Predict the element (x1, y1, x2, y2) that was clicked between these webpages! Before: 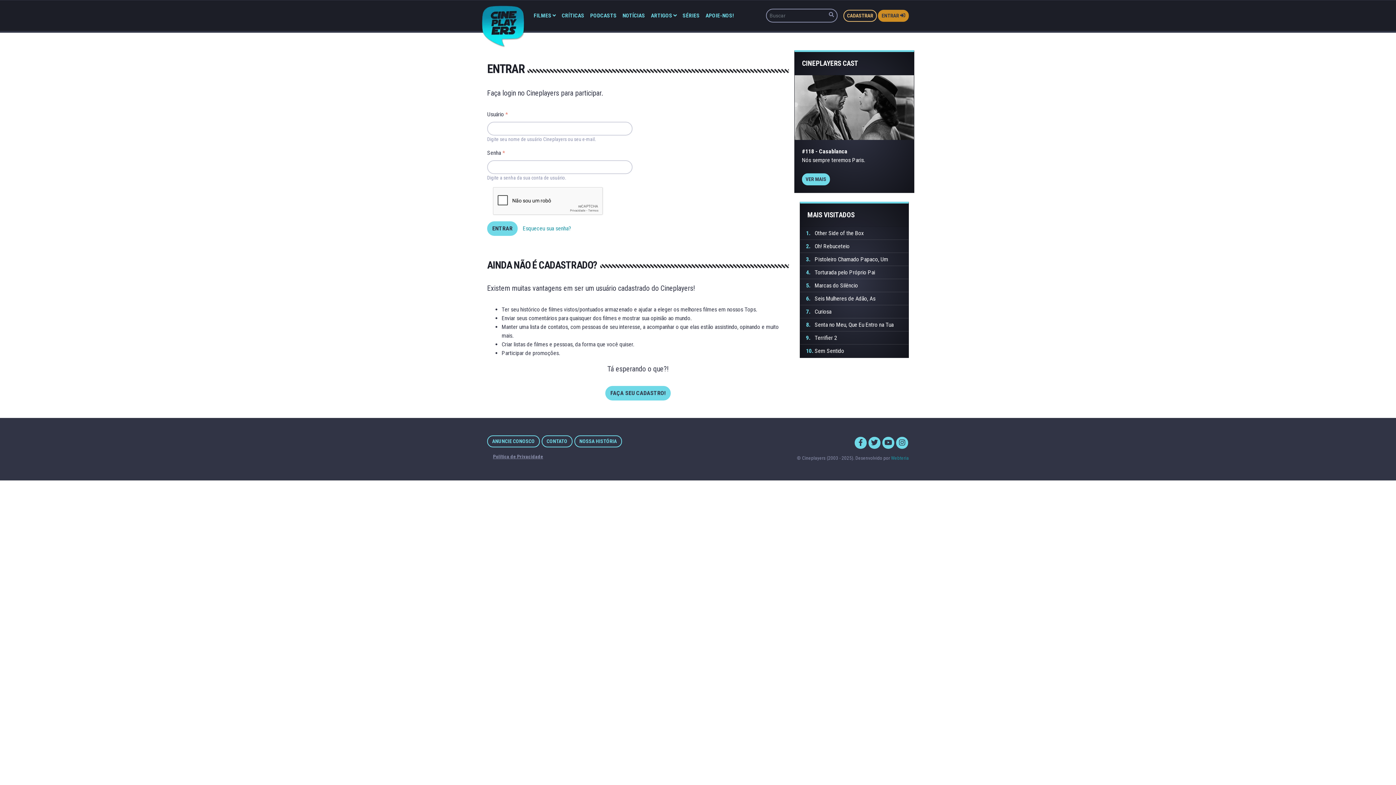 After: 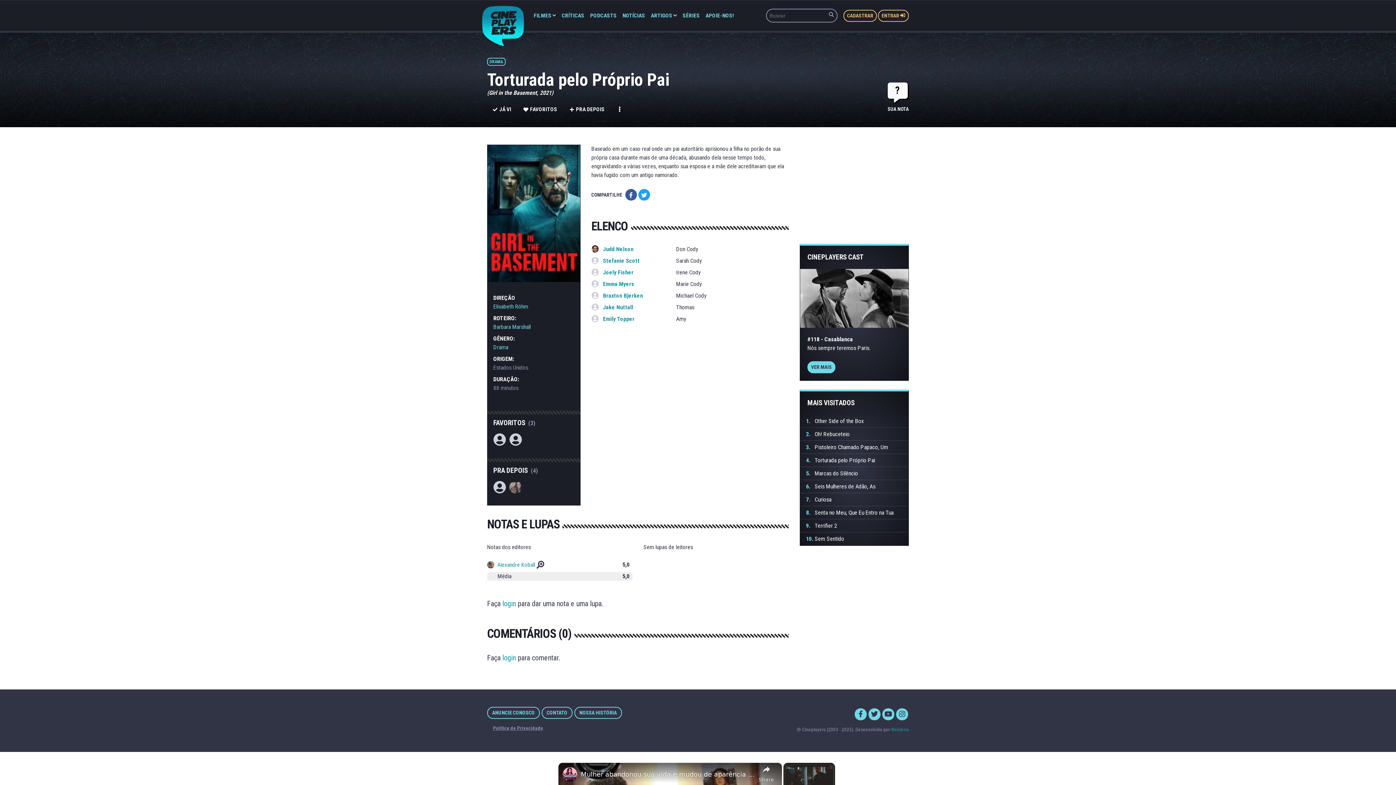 Action: bbox: (814, 269, 875, 275) label: Torturada pelo Próprio Pai